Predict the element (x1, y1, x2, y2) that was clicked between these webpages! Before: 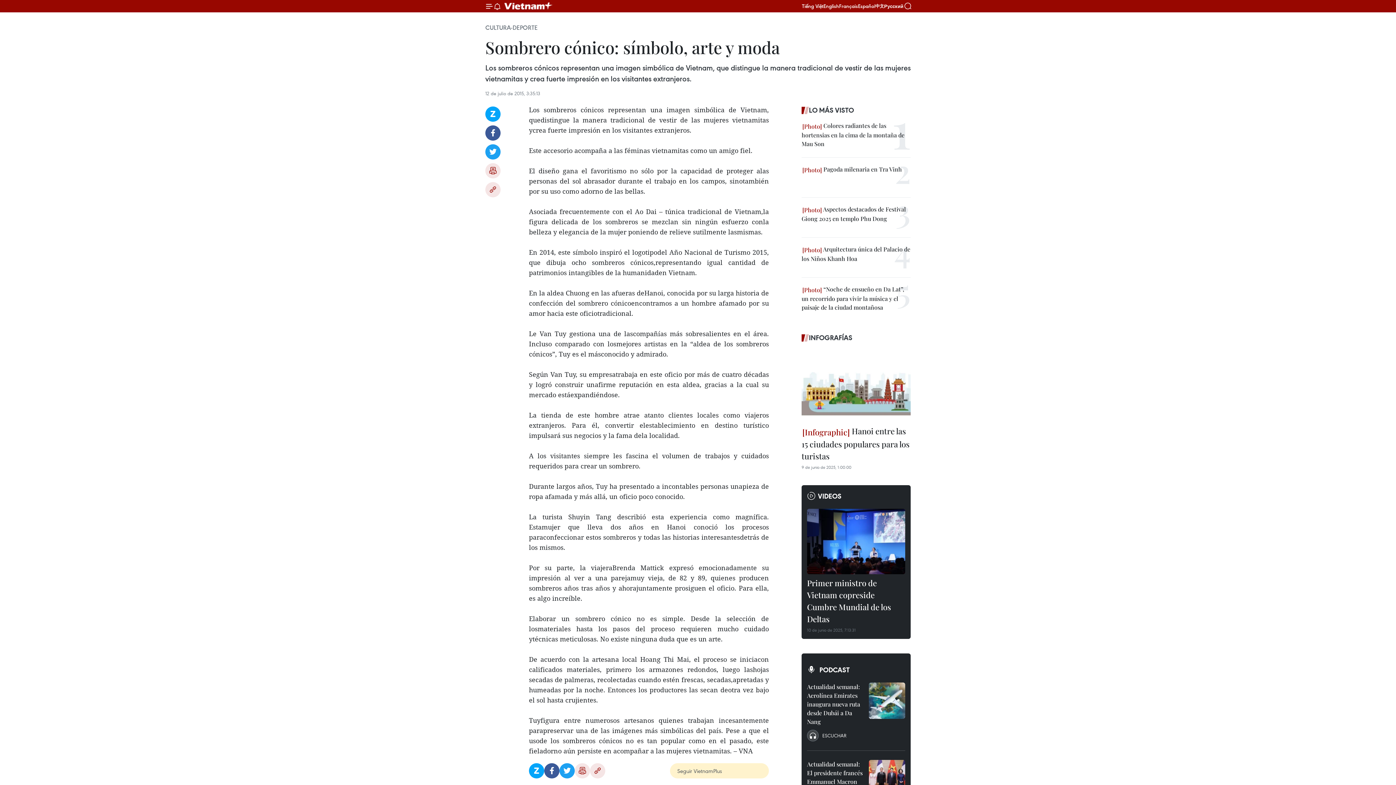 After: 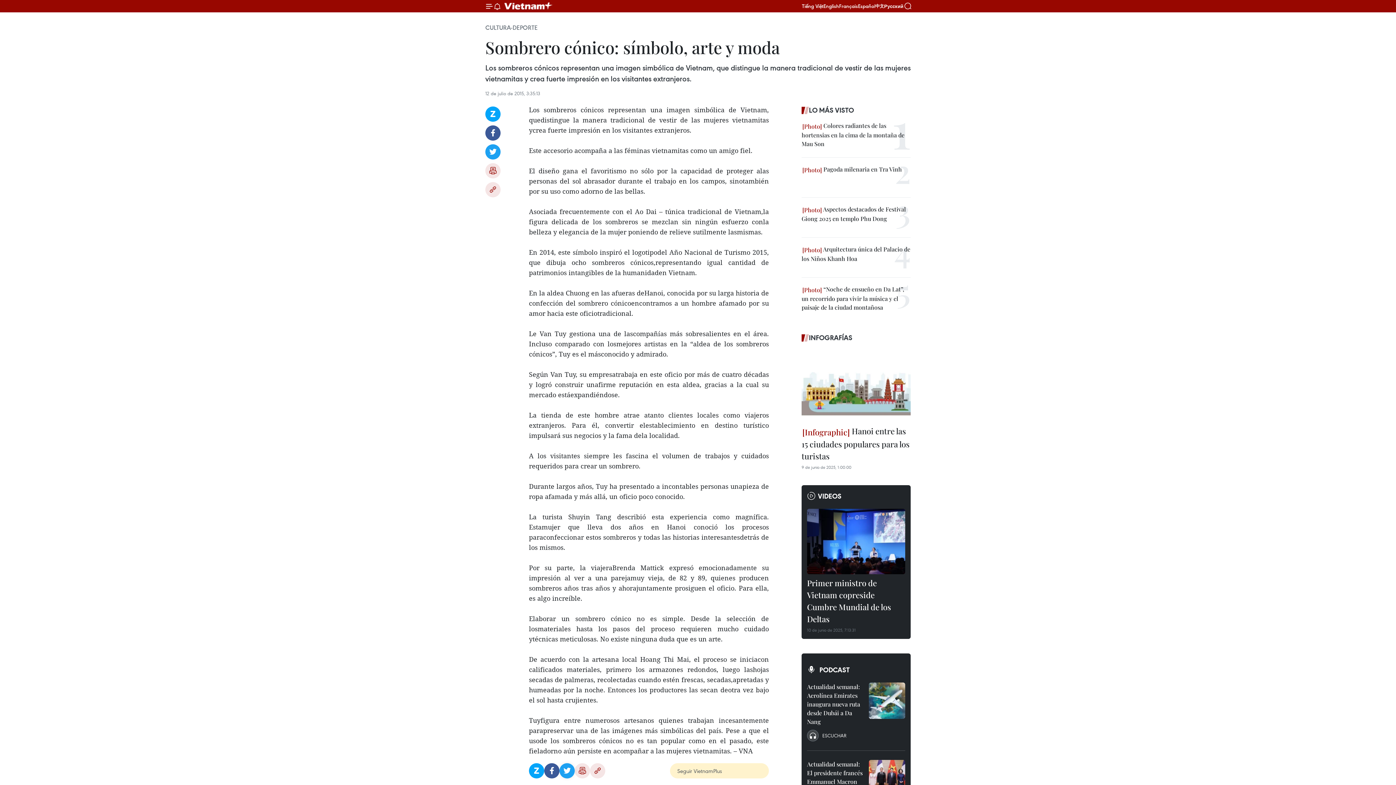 Action: label: Twitter bbox: (559, 763, 574, 778)